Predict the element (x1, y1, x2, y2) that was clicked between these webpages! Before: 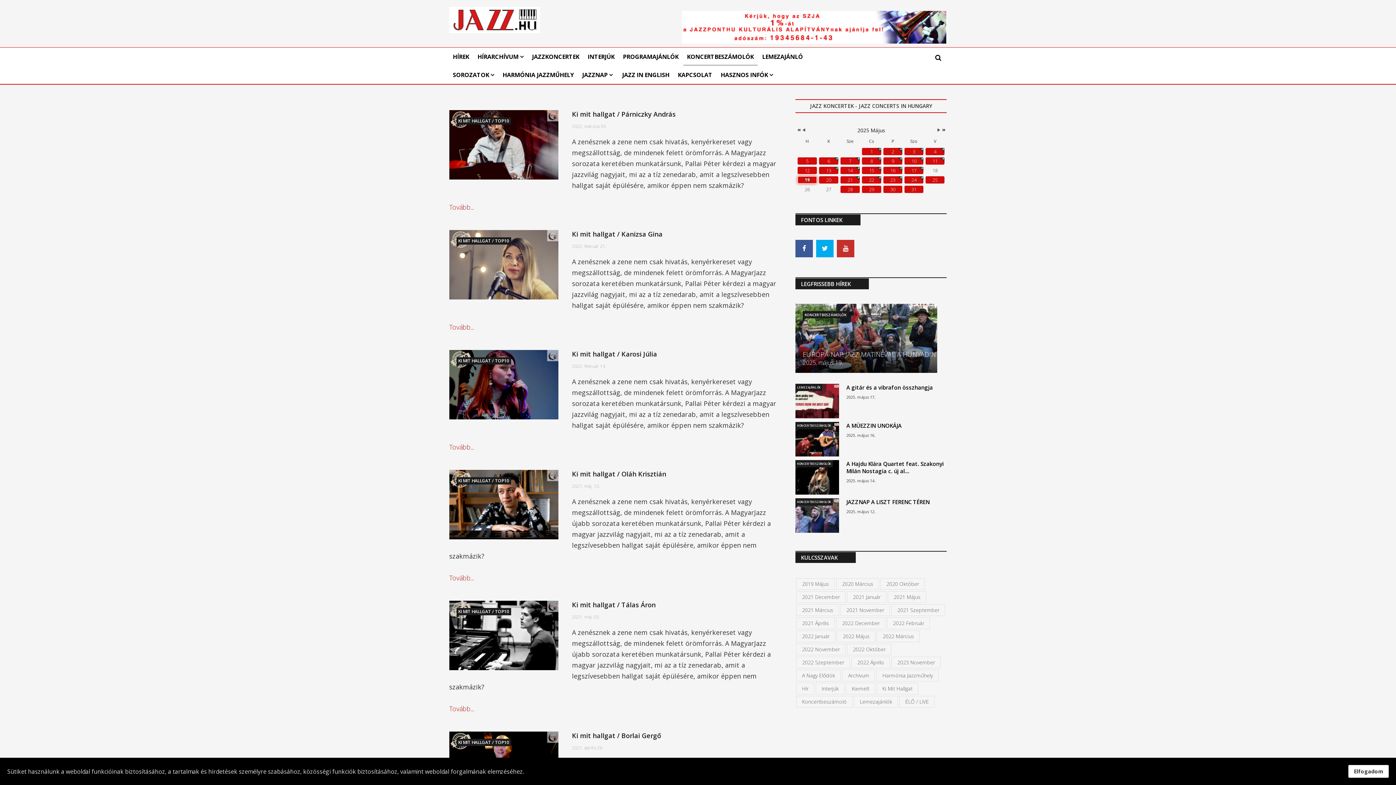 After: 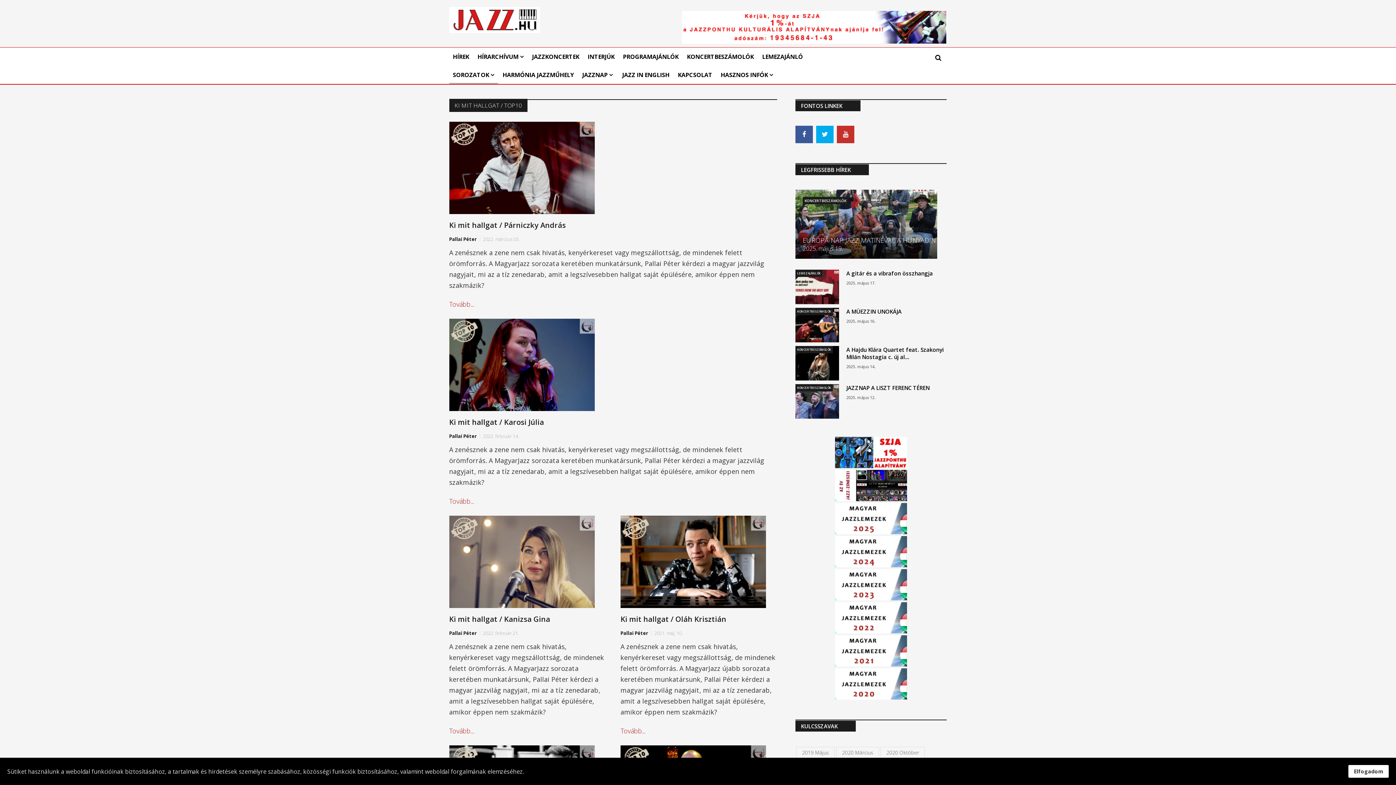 Action: bbox: (458, 608, 509, 614) label: KI MIT HALLGAT / TOP10